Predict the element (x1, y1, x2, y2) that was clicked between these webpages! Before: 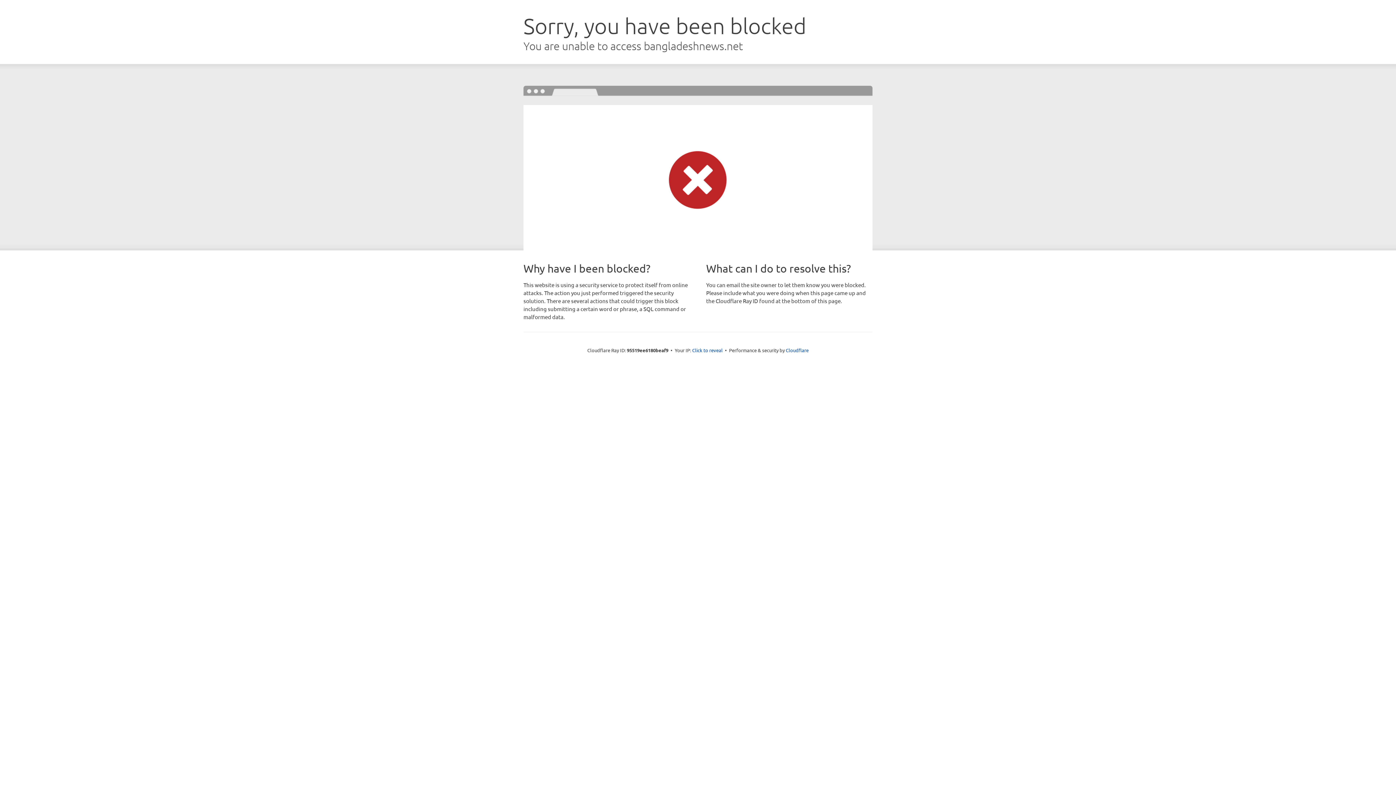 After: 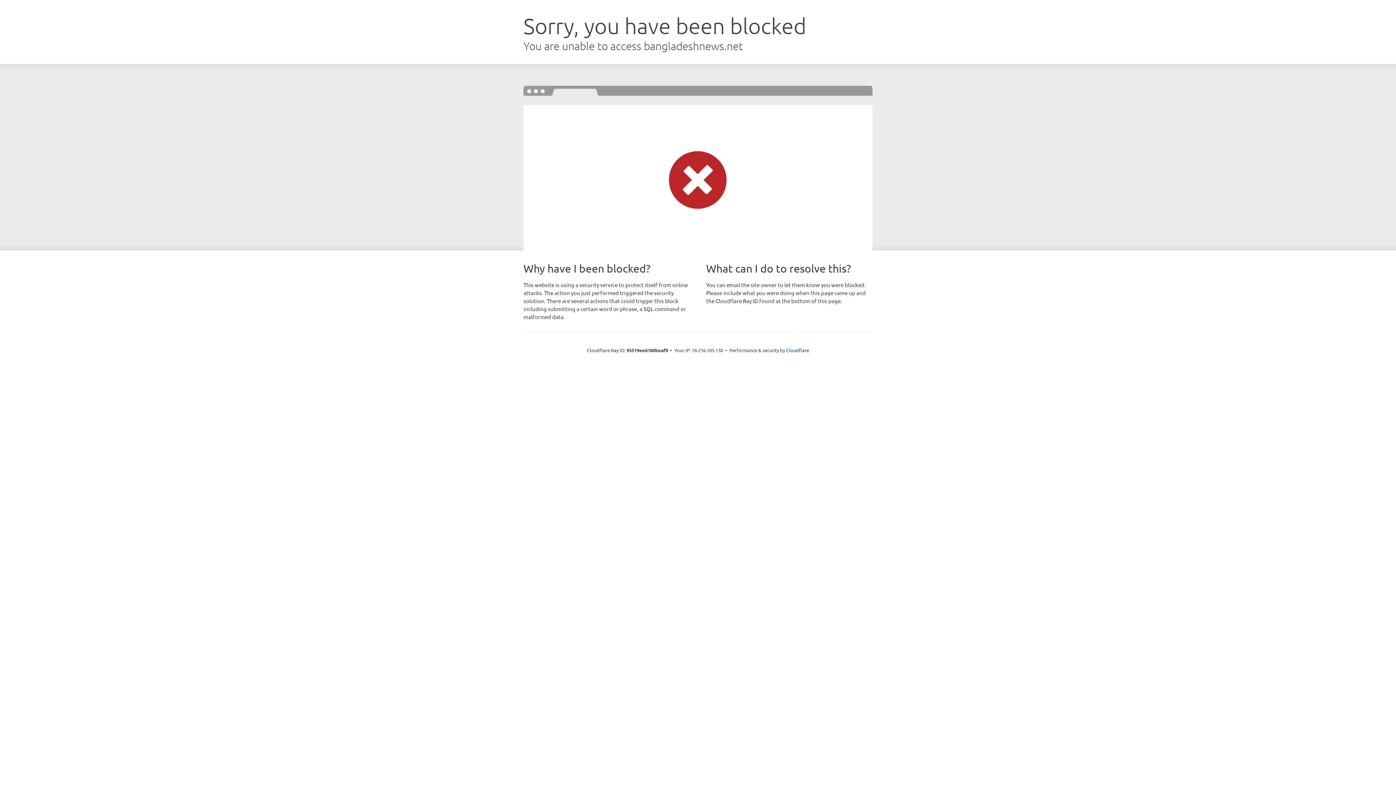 Action: label: Click to reveal bbox: (692, 346, 722, 353)